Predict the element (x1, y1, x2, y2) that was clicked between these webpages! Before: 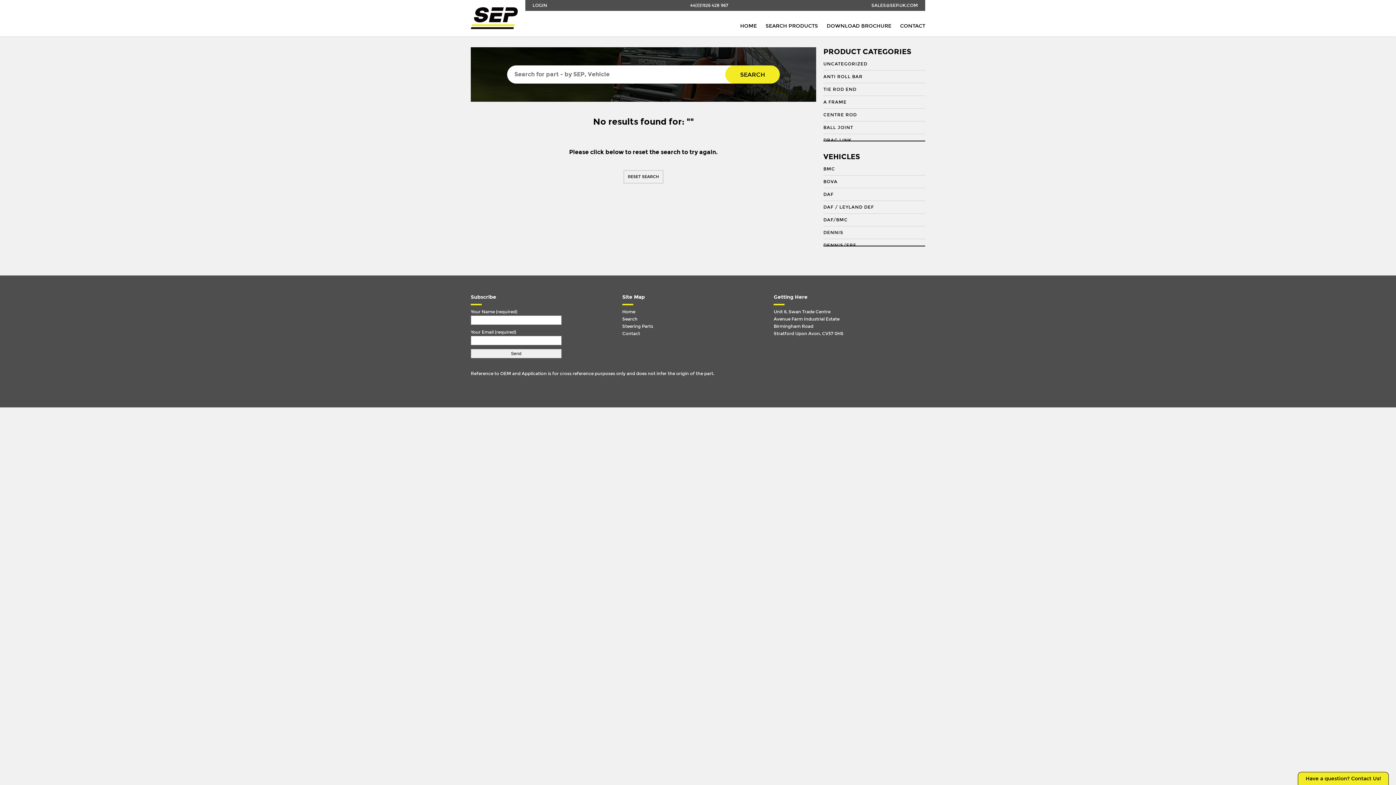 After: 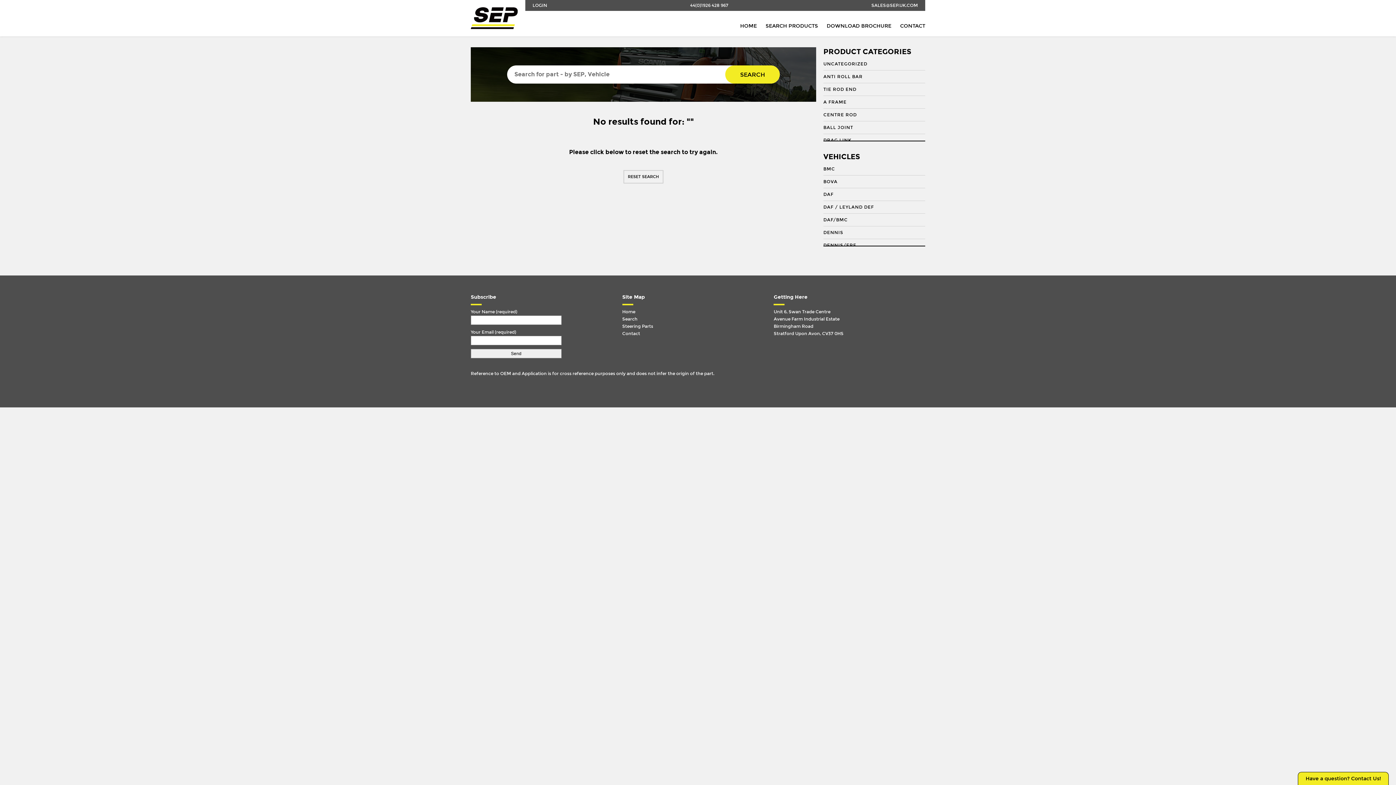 Action: label: DOWNLOAD BROCHURE bbox: (826, 22, 891, 29)